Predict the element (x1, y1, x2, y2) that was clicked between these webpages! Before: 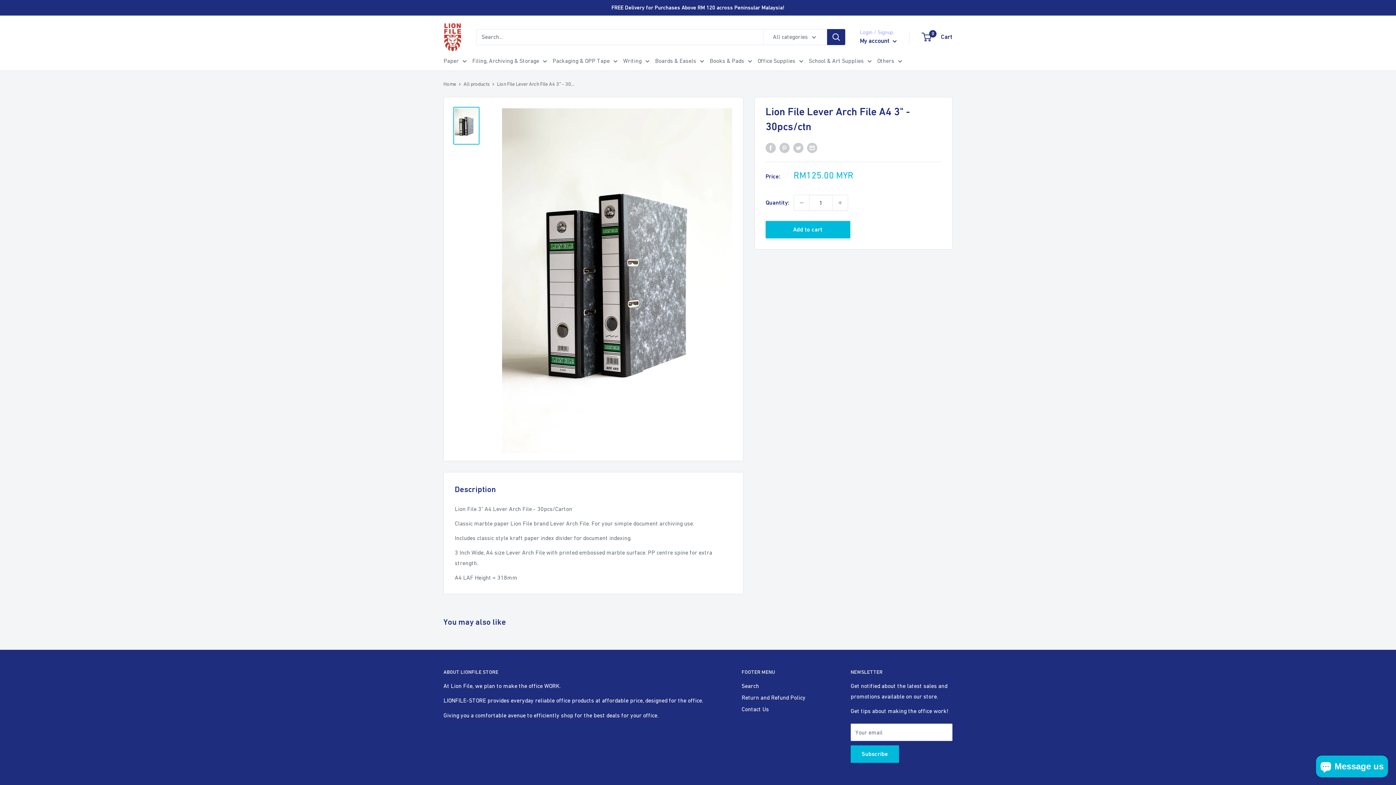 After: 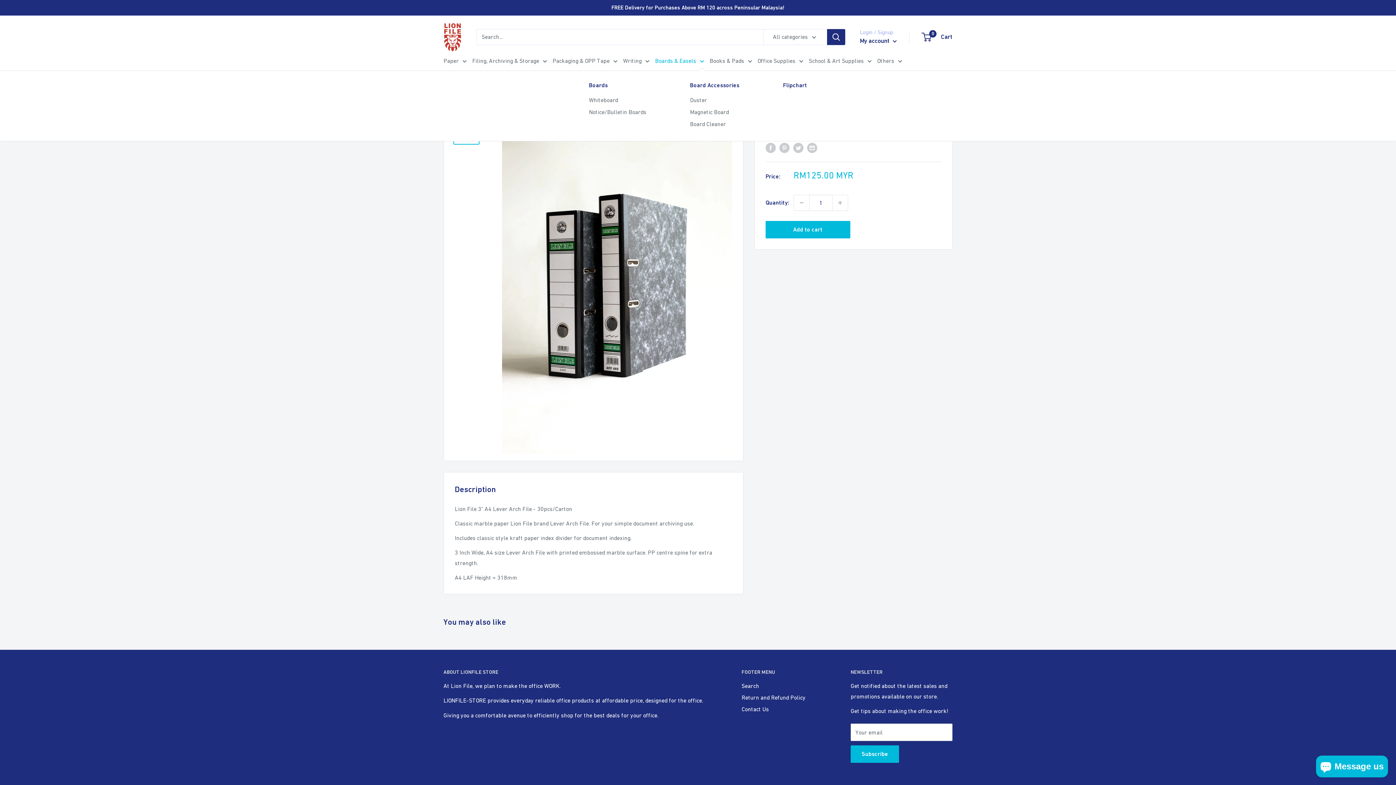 Action: label: Boards & Easels bbox: (655, 55, 704, 66)